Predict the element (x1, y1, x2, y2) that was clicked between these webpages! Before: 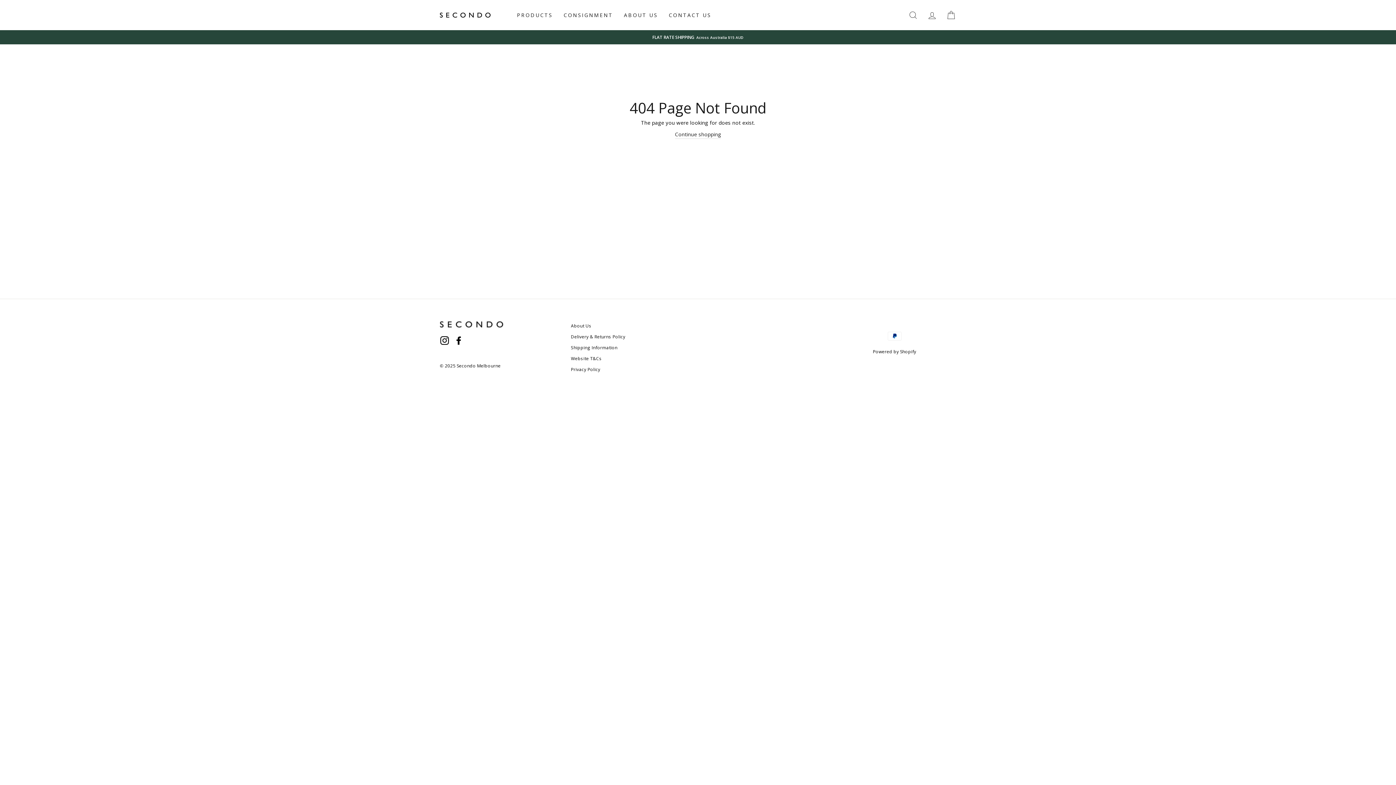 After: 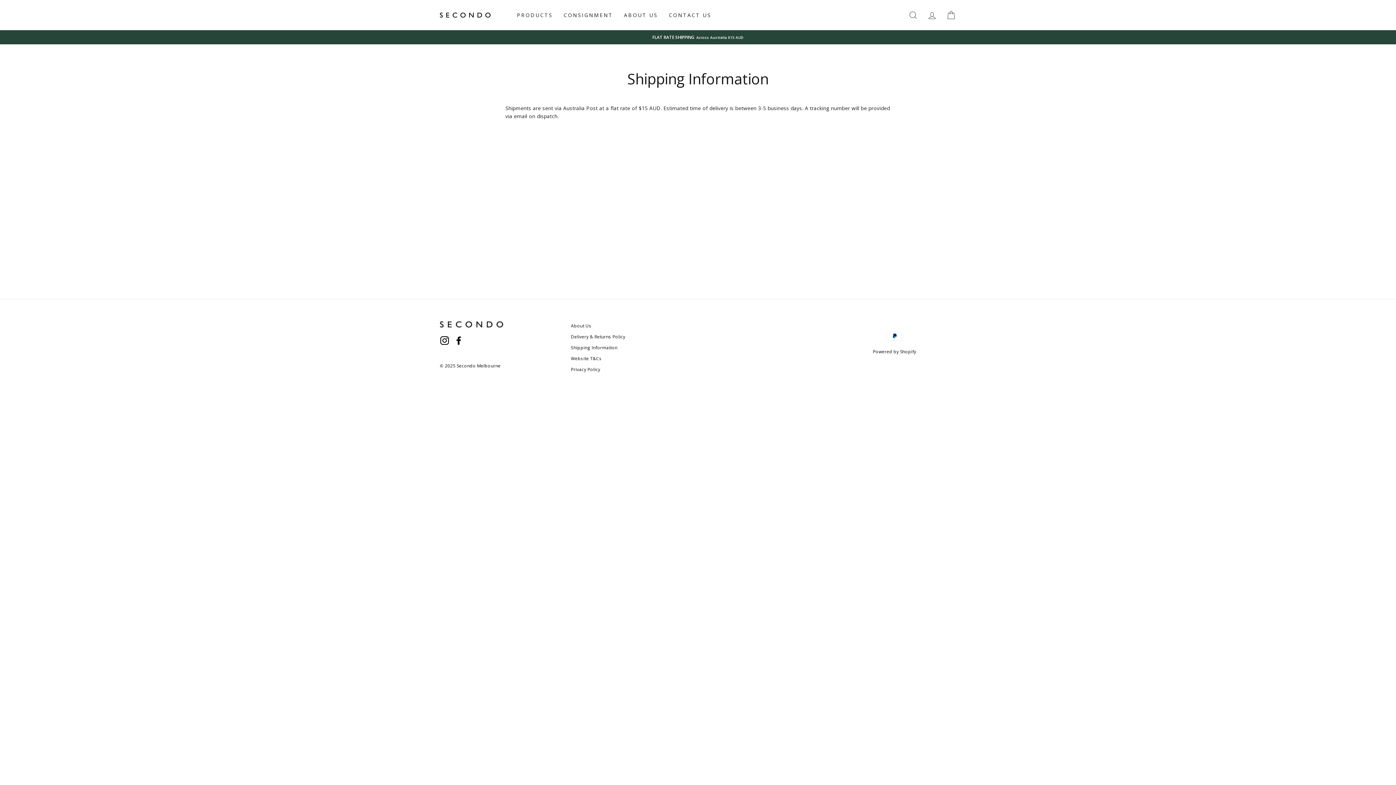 Action: label: Shipping Information bbox: (571, 342, 617, 352)